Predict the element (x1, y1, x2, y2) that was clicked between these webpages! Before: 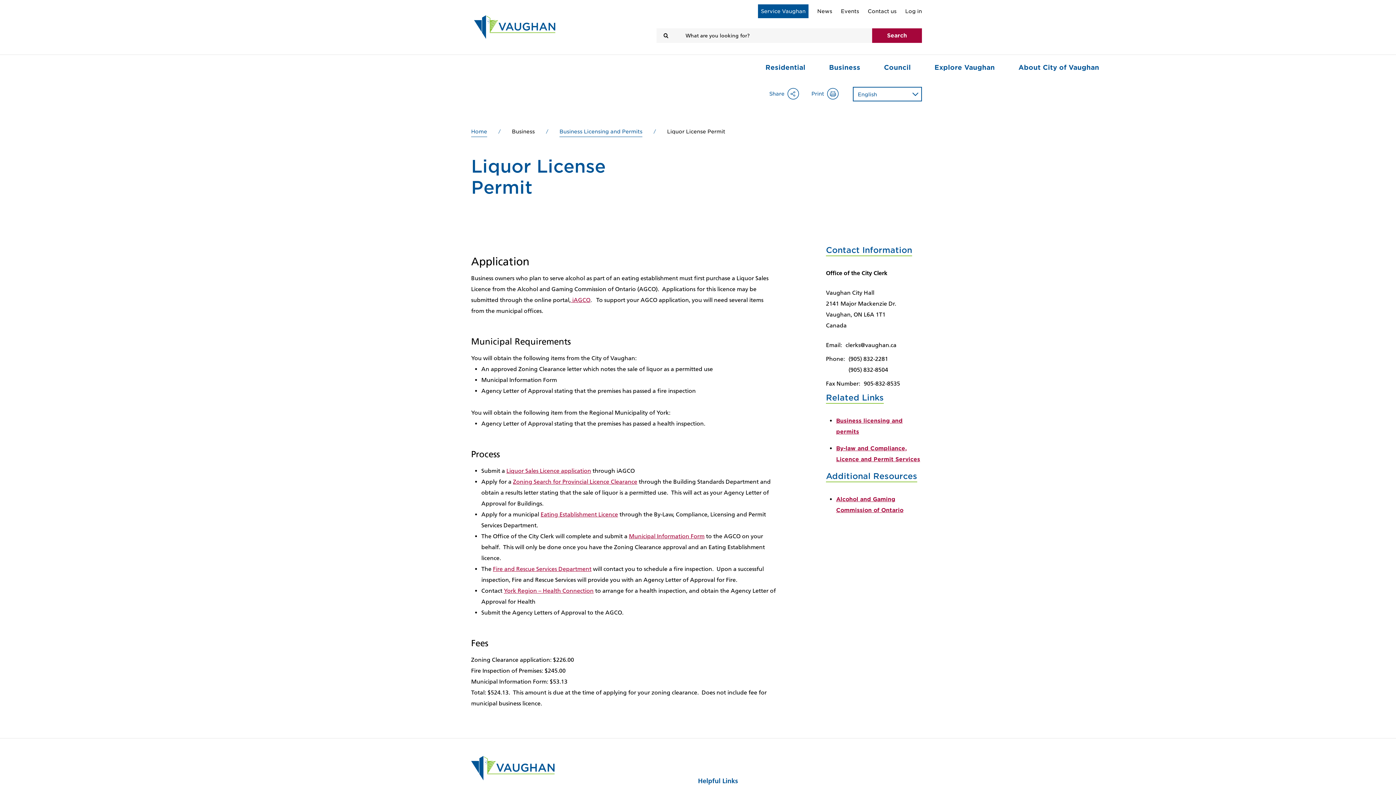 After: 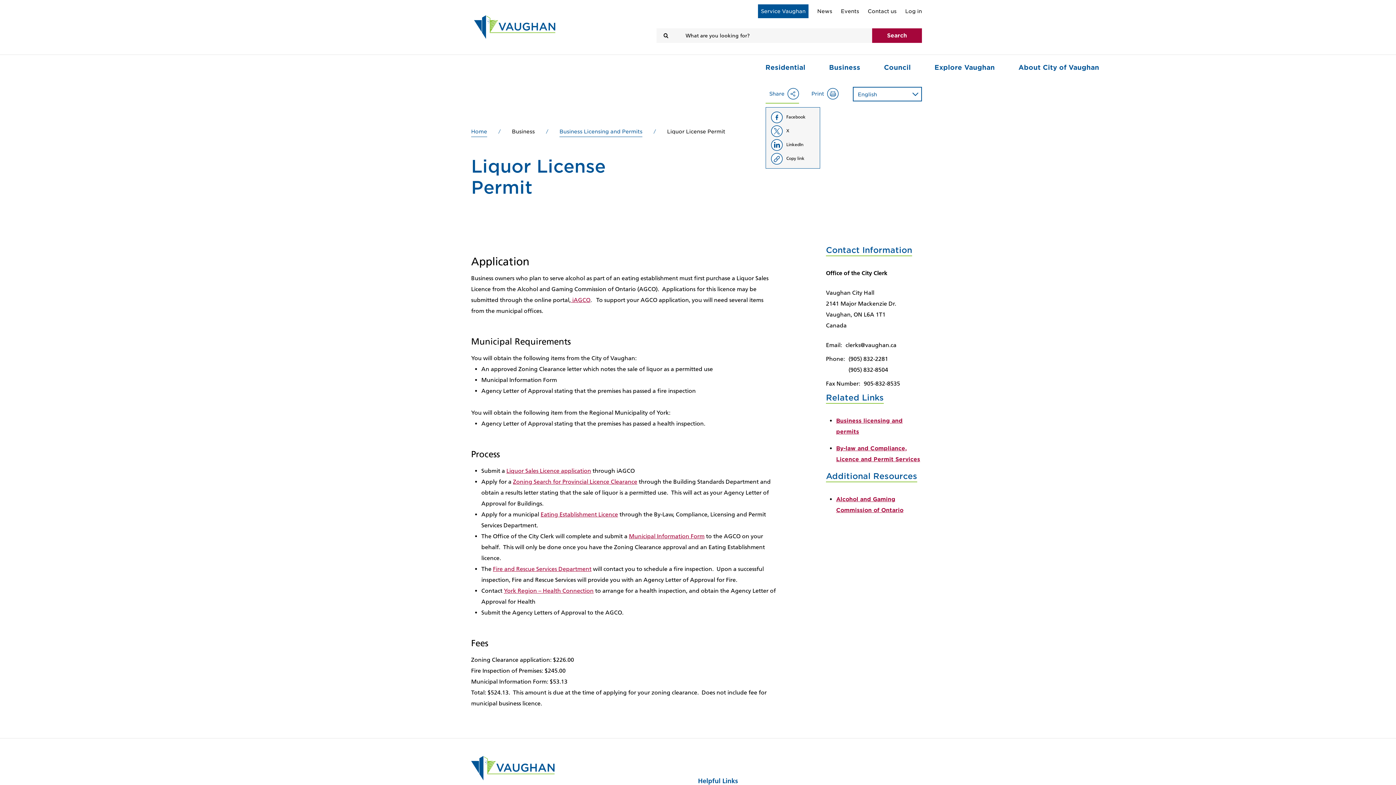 Action: bbox: (765, 84, 799, 103) label: Share